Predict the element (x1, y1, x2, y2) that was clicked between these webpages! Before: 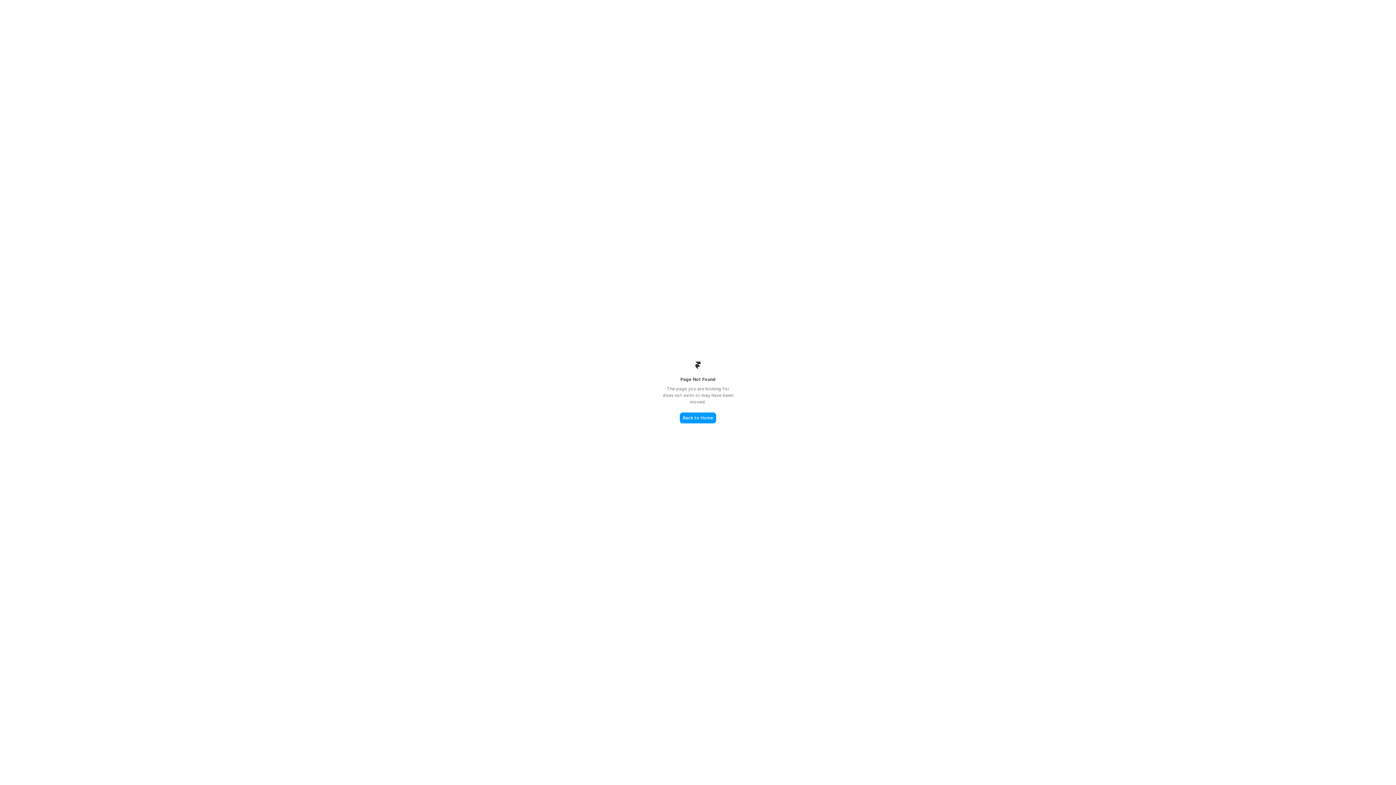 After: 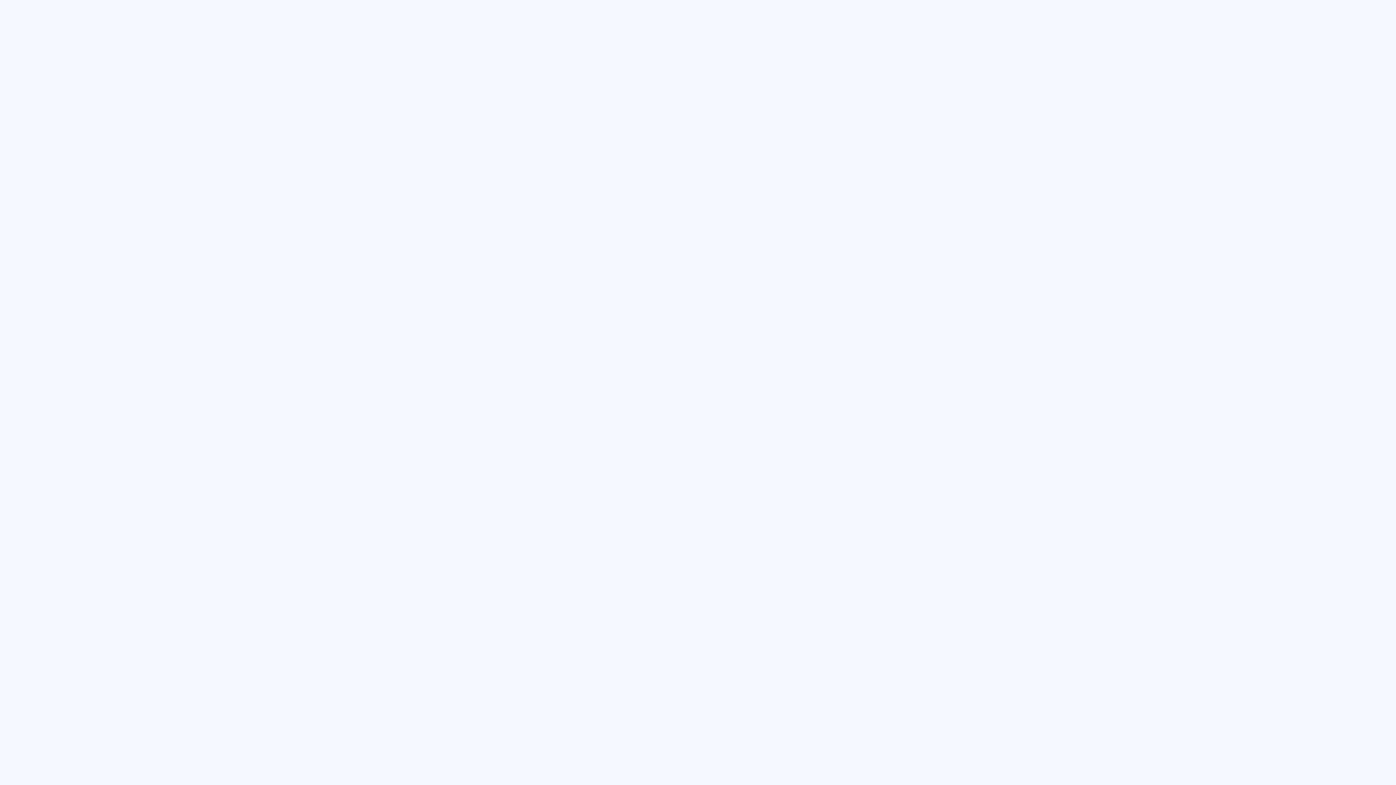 Action: bbox: (680, 412, 716, 423) label: Back to Home